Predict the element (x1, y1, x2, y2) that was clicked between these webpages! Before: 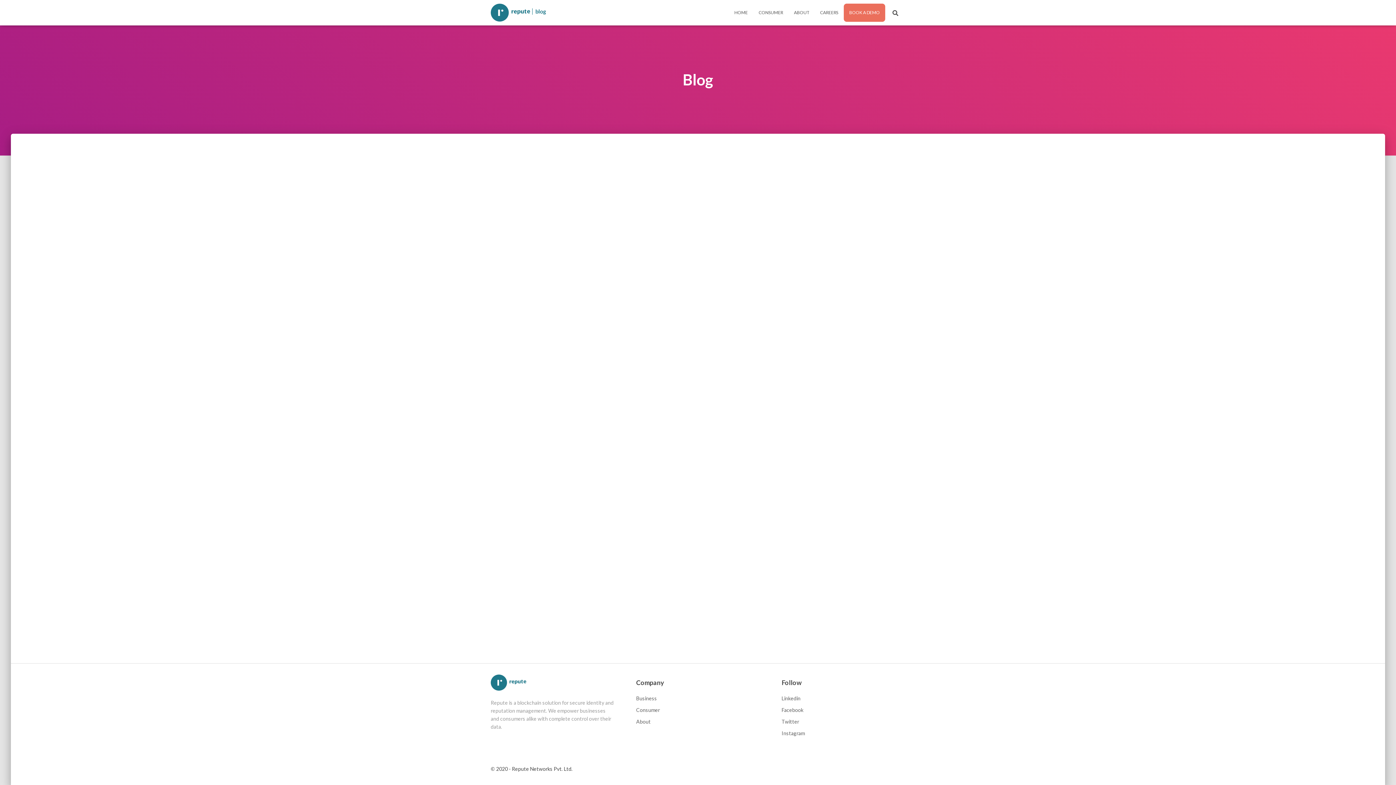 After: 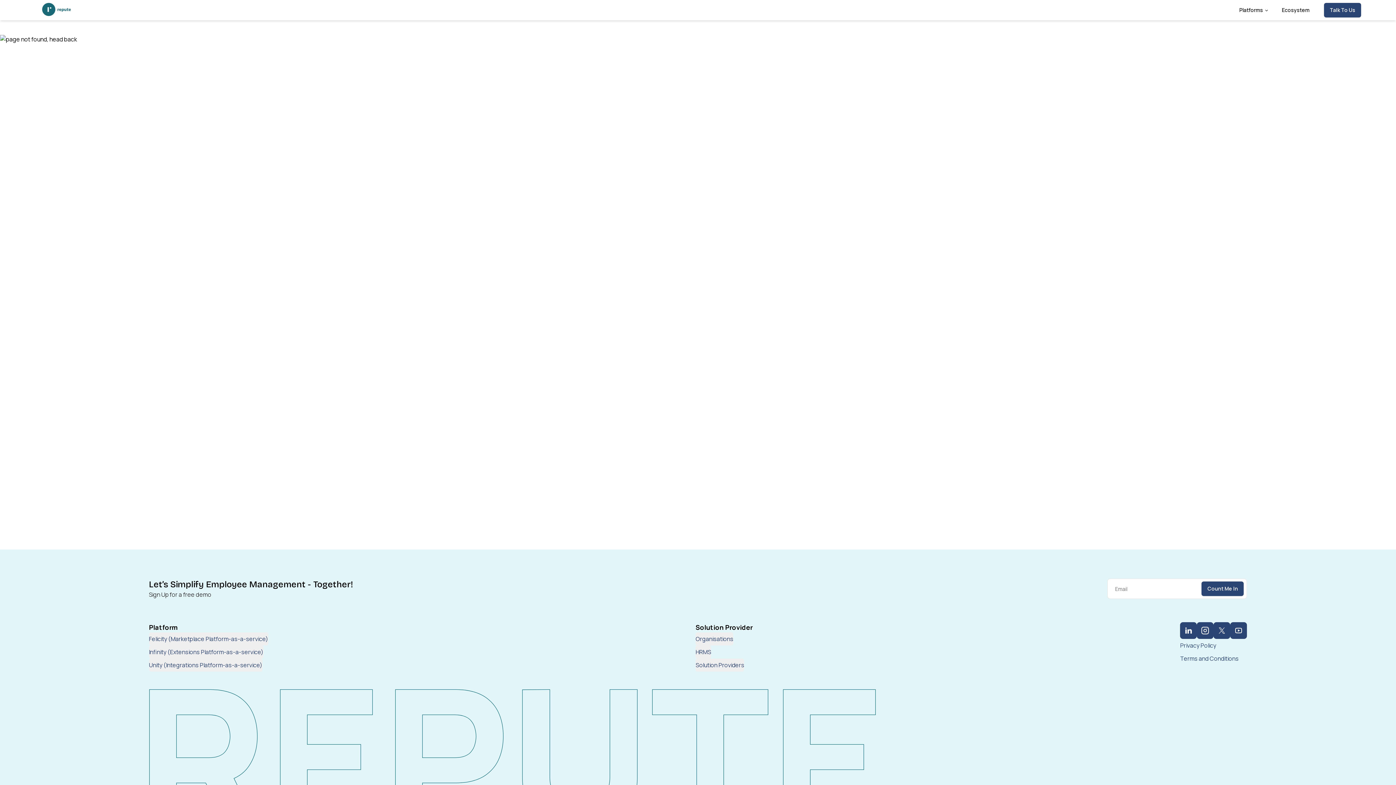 Action: label: CAREERS bbox: (814, 3, 844, 21)